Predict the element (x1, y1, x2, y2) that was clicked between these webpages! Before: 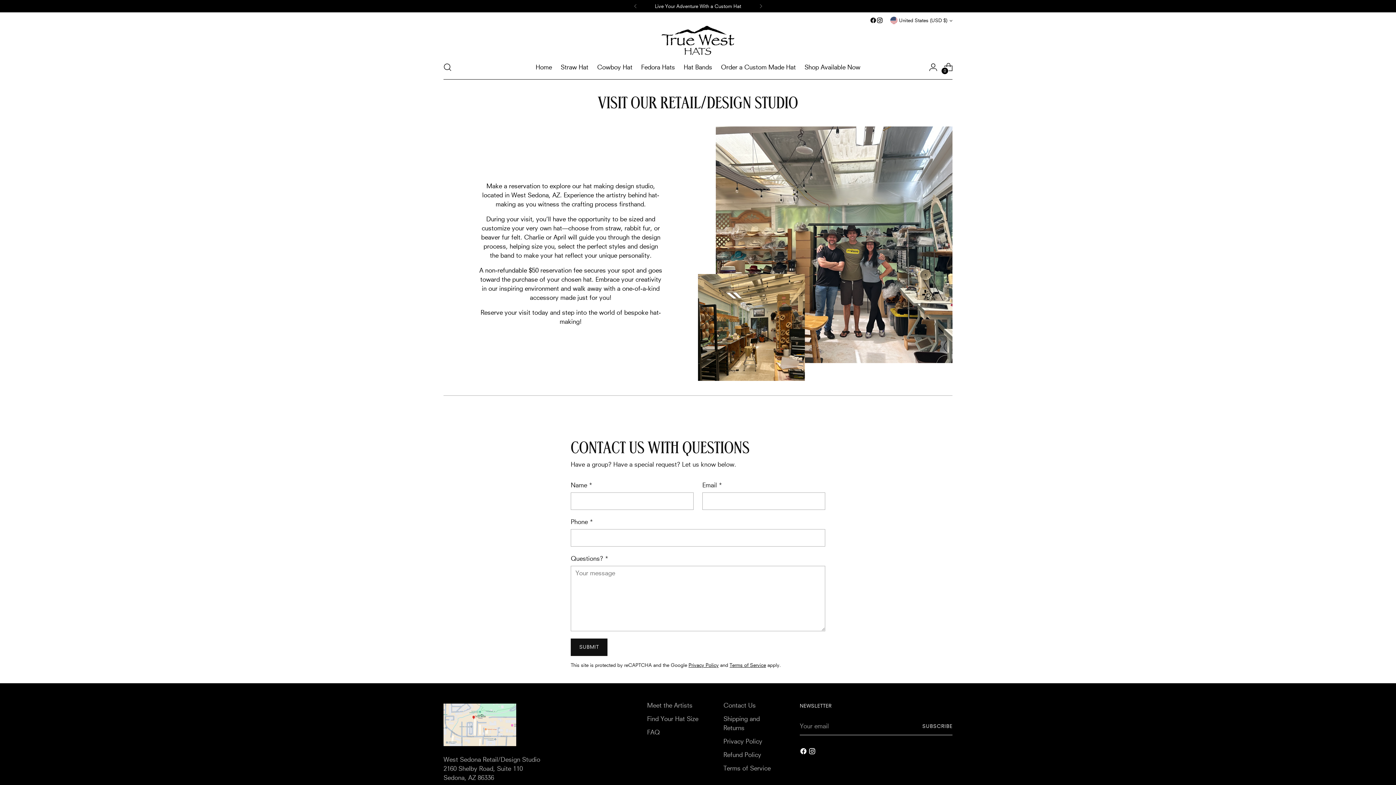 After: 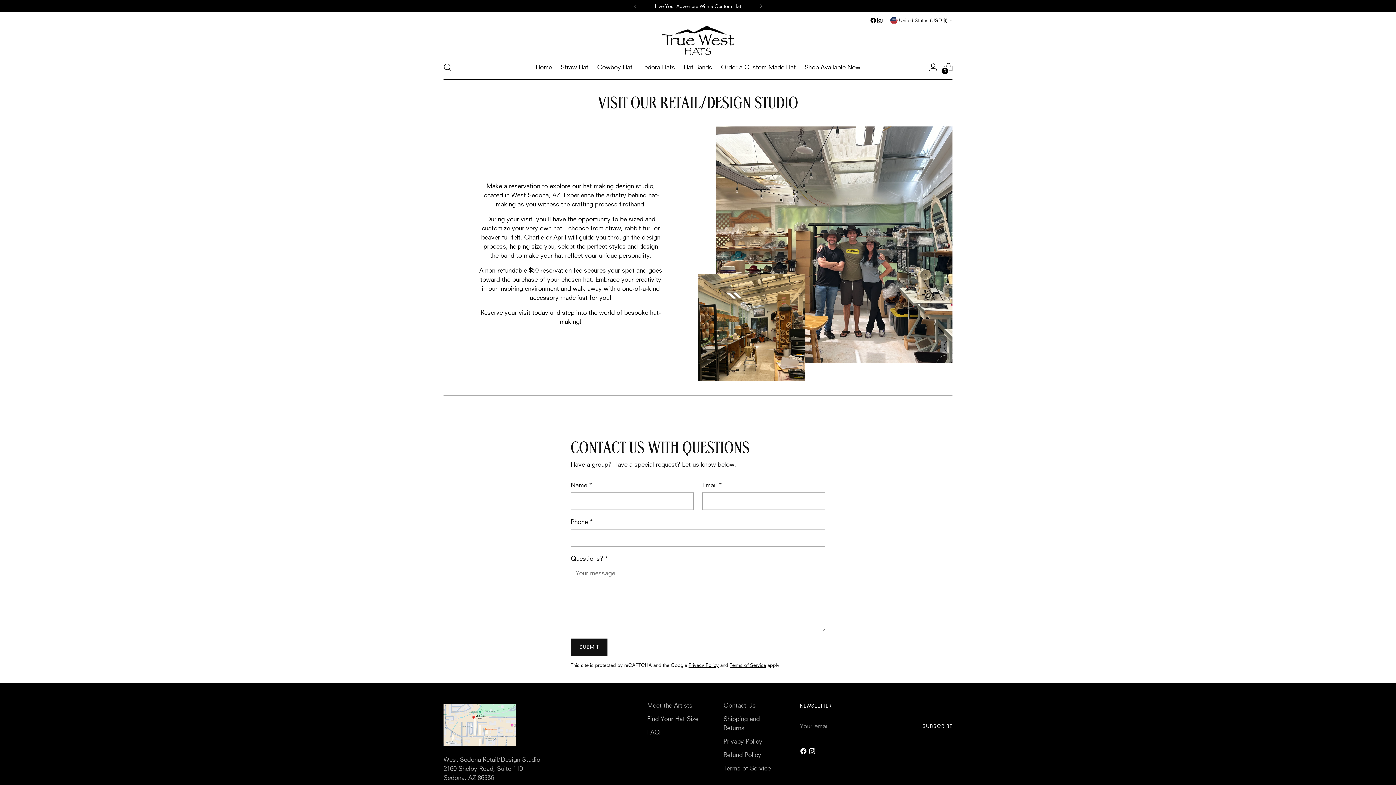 Action: bbox: (627, 0, 643, 12)